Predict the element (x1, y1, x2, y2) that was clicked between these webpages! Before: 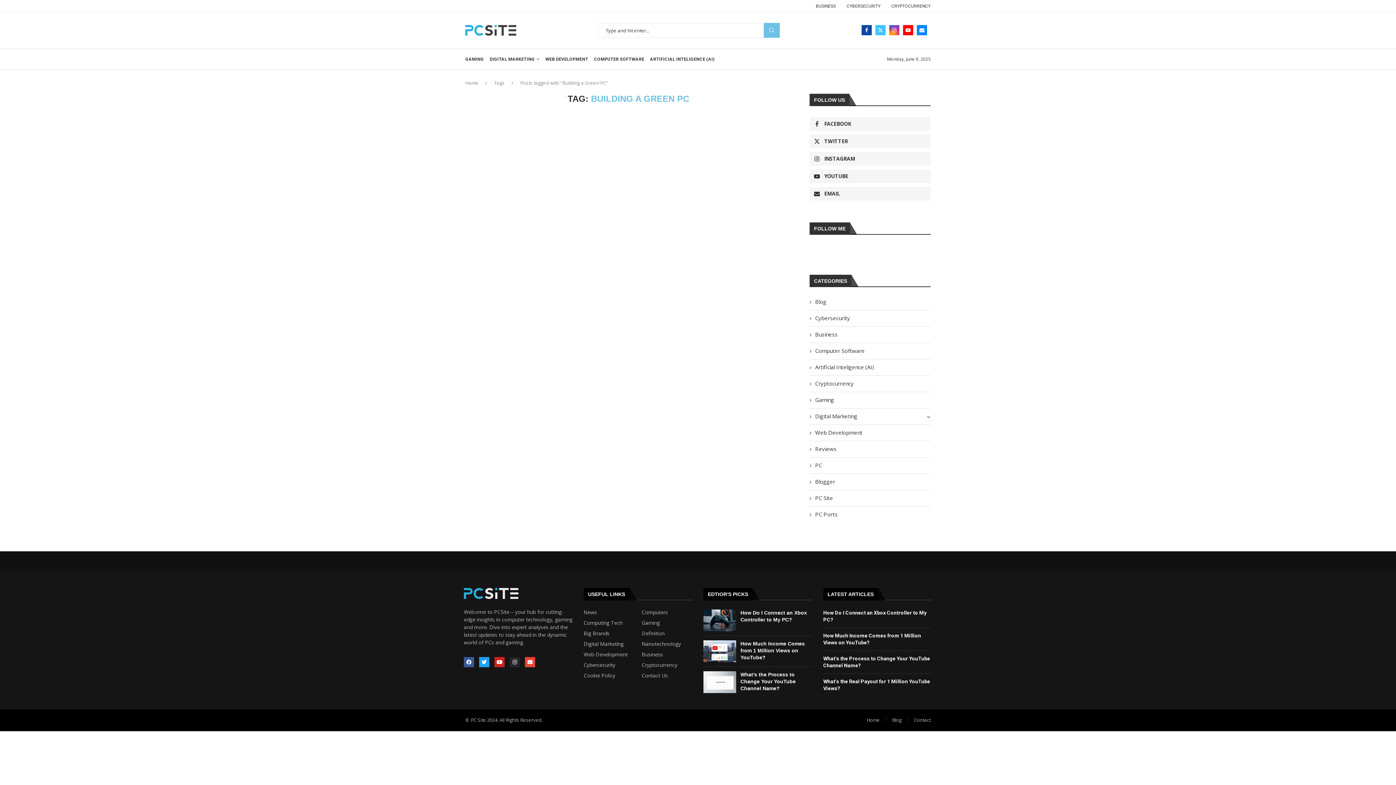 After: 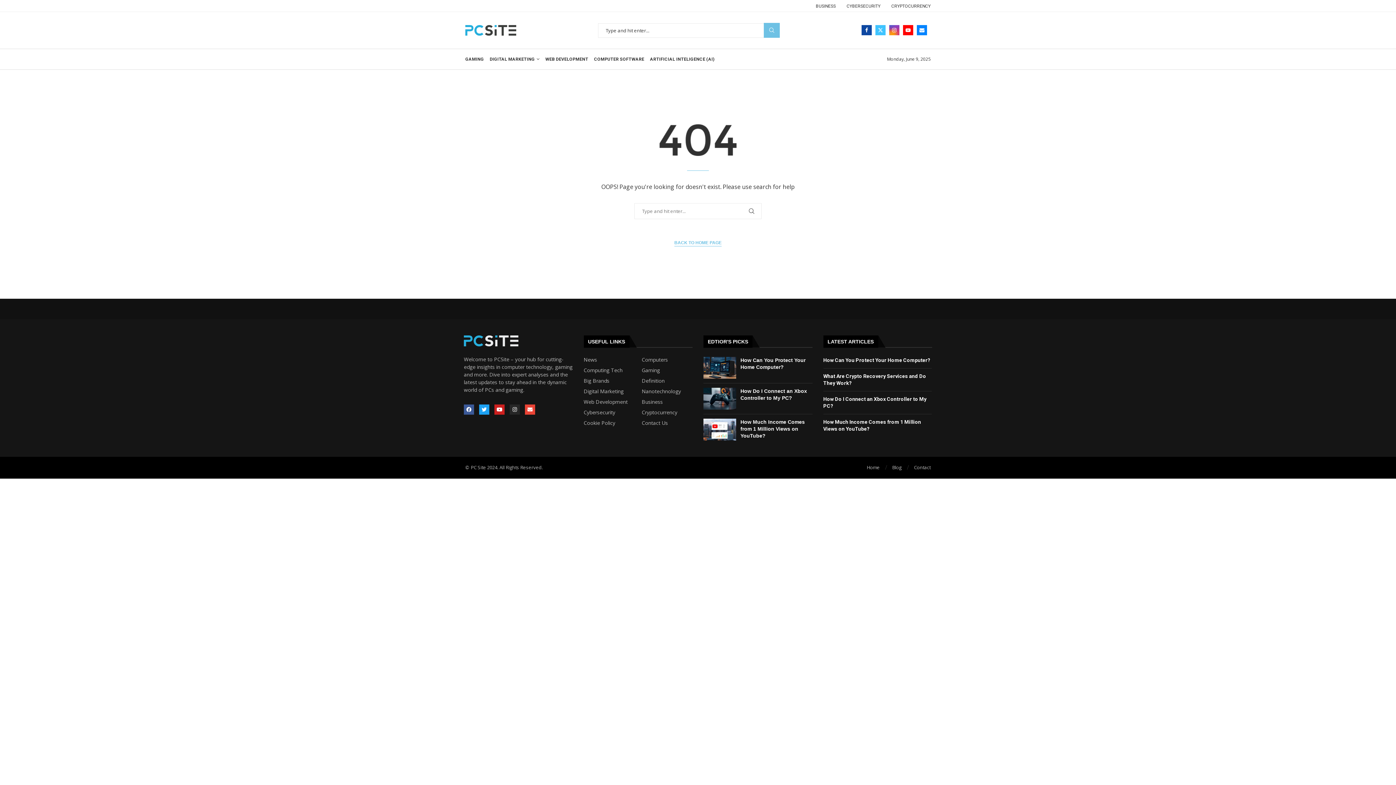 Action: label: Big Brands bbox: (583, 631, 609, 636)